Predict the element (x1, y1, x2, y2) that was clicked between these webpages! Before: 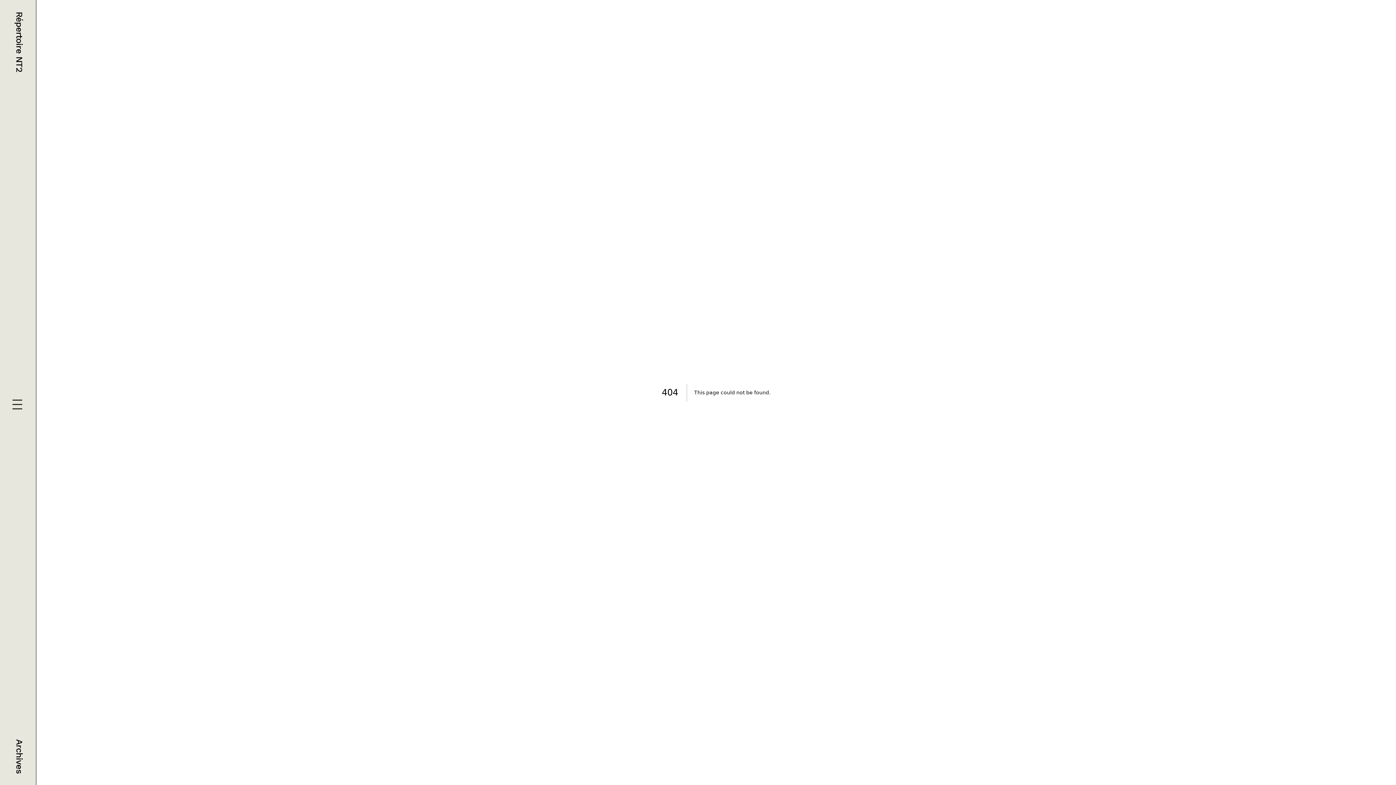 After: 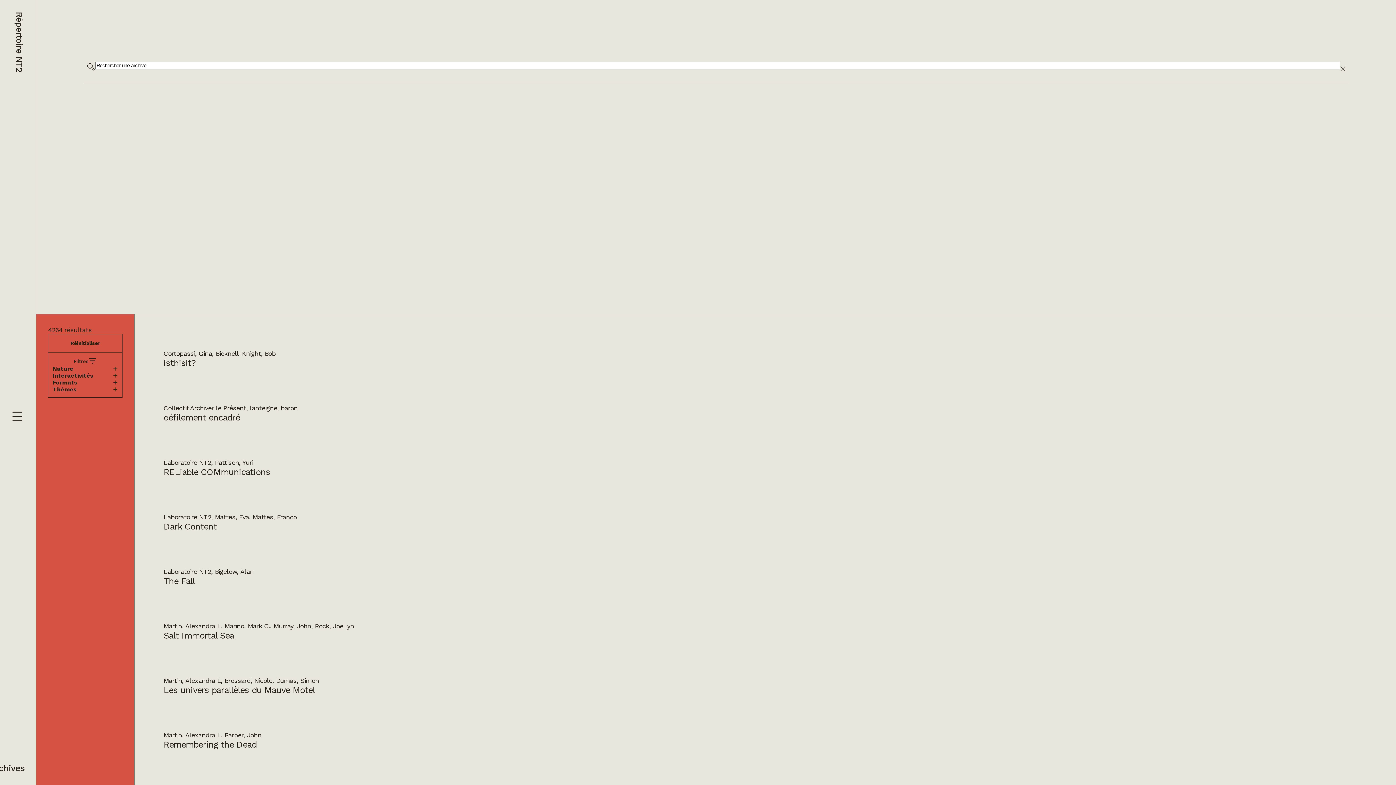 Action: bbox: (14, 739, 24, 773) label: Archives